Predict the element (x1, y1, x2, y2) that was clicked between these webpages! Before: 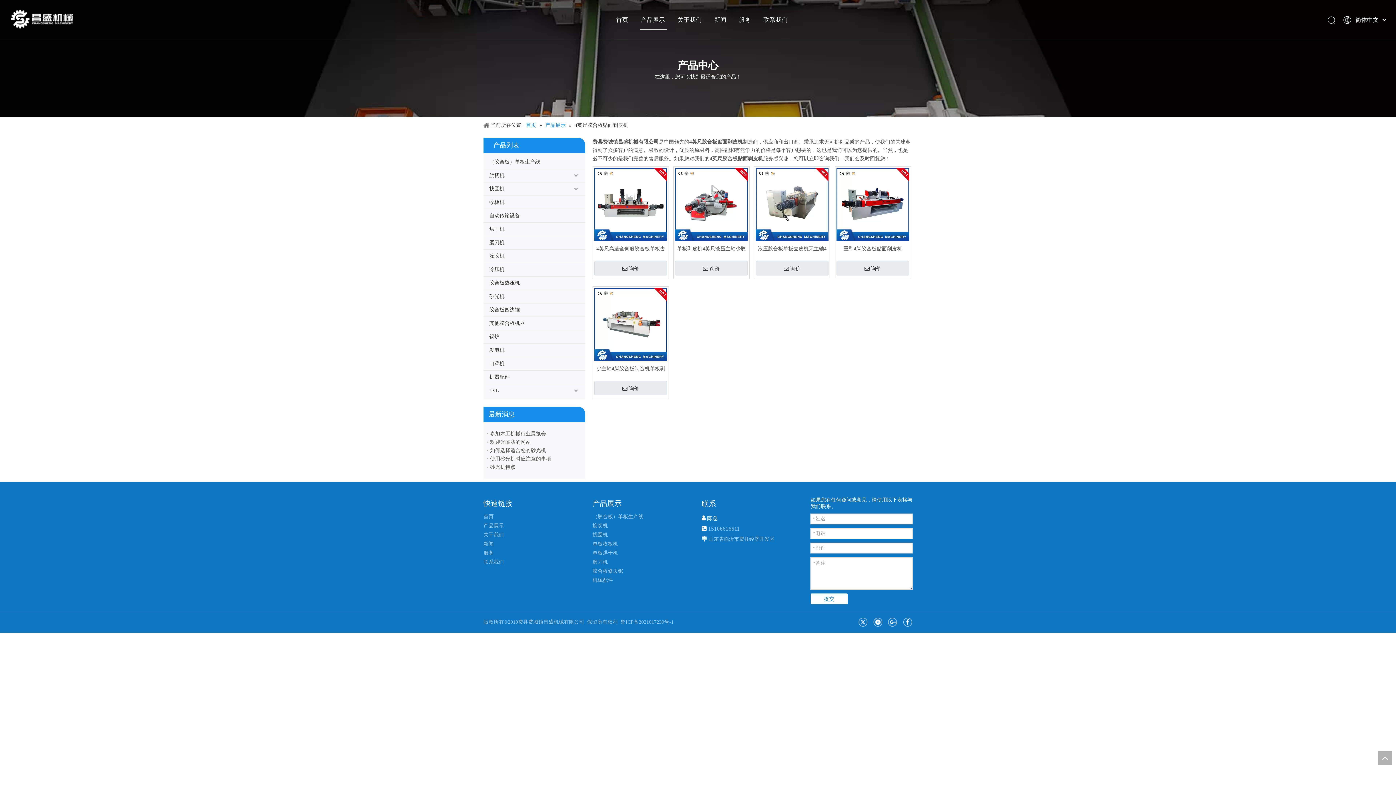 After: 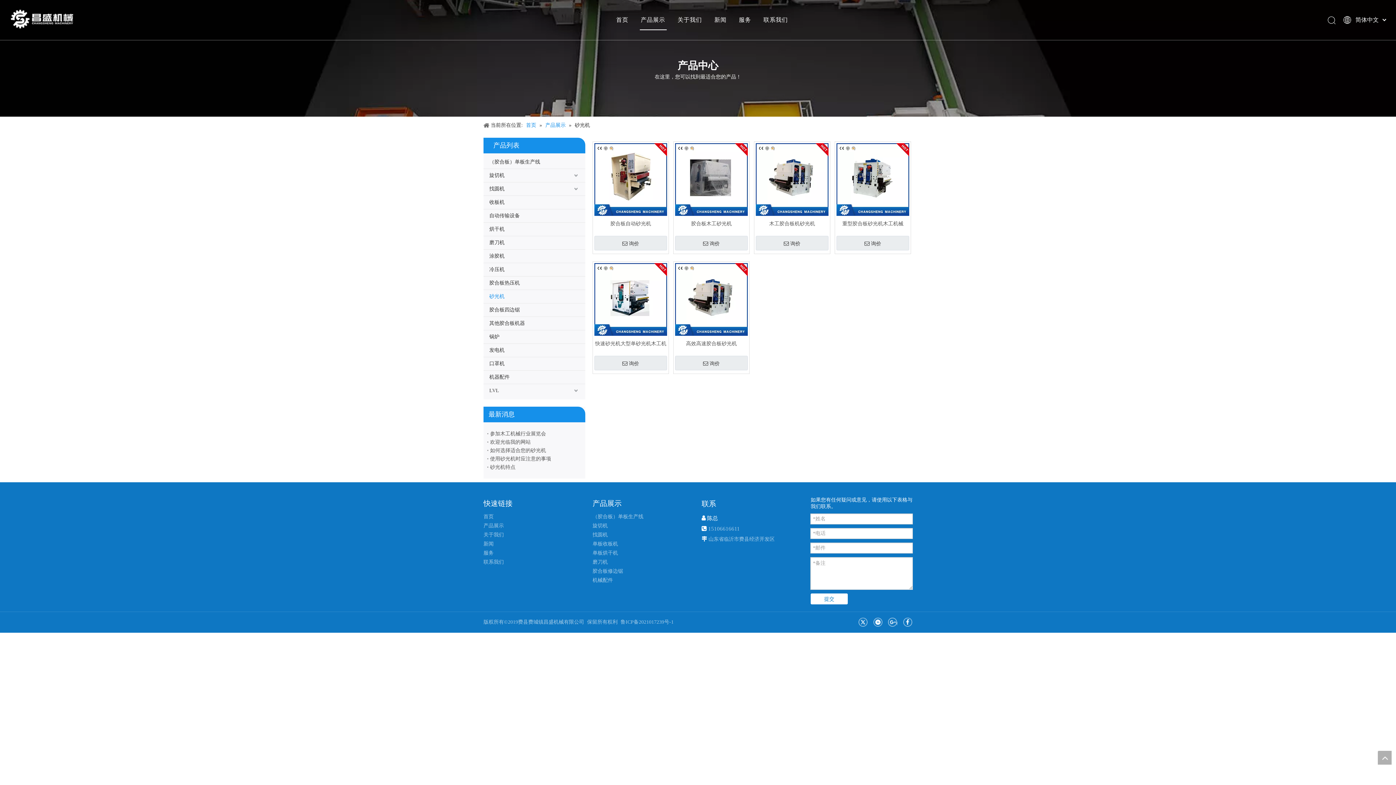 Action: label: 砂光机 bbox: (483, 290, 585, 303)